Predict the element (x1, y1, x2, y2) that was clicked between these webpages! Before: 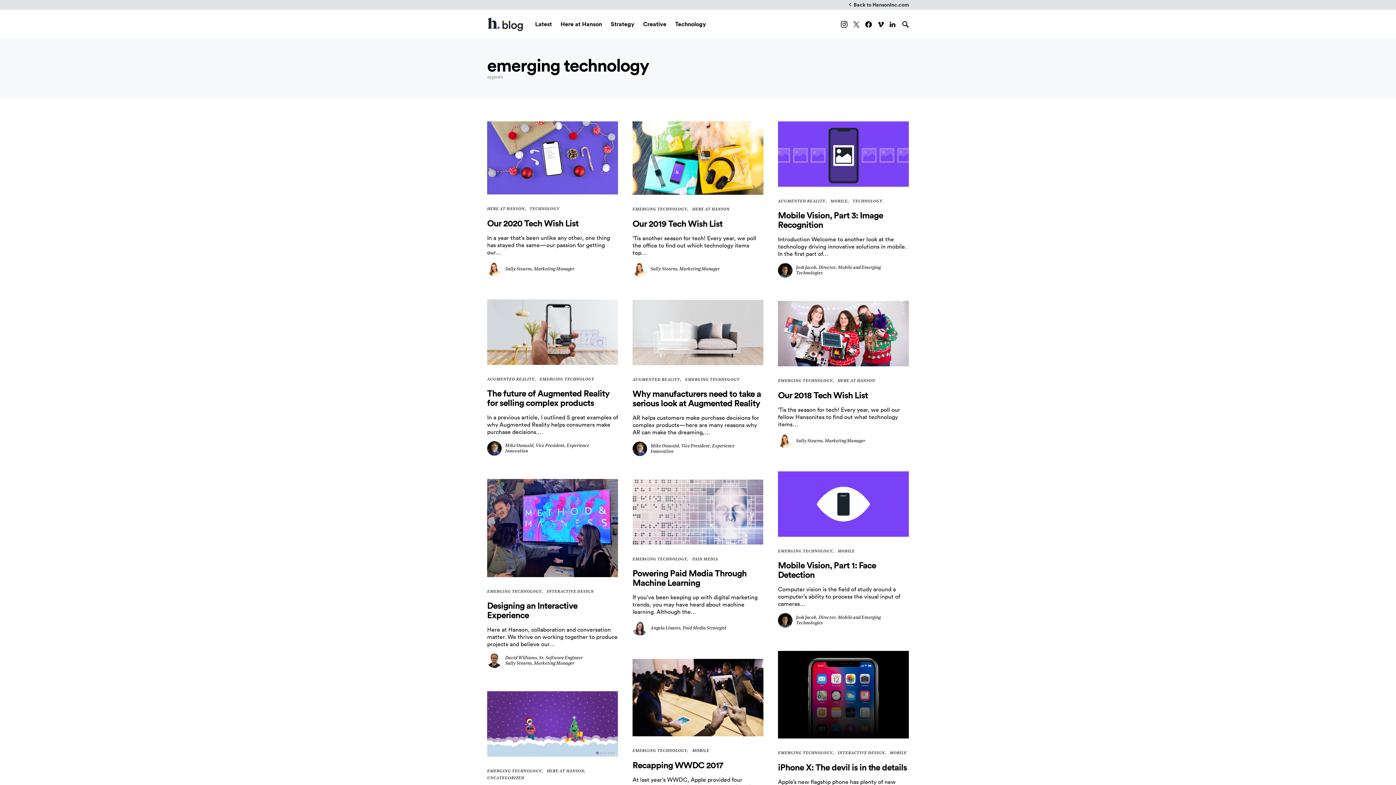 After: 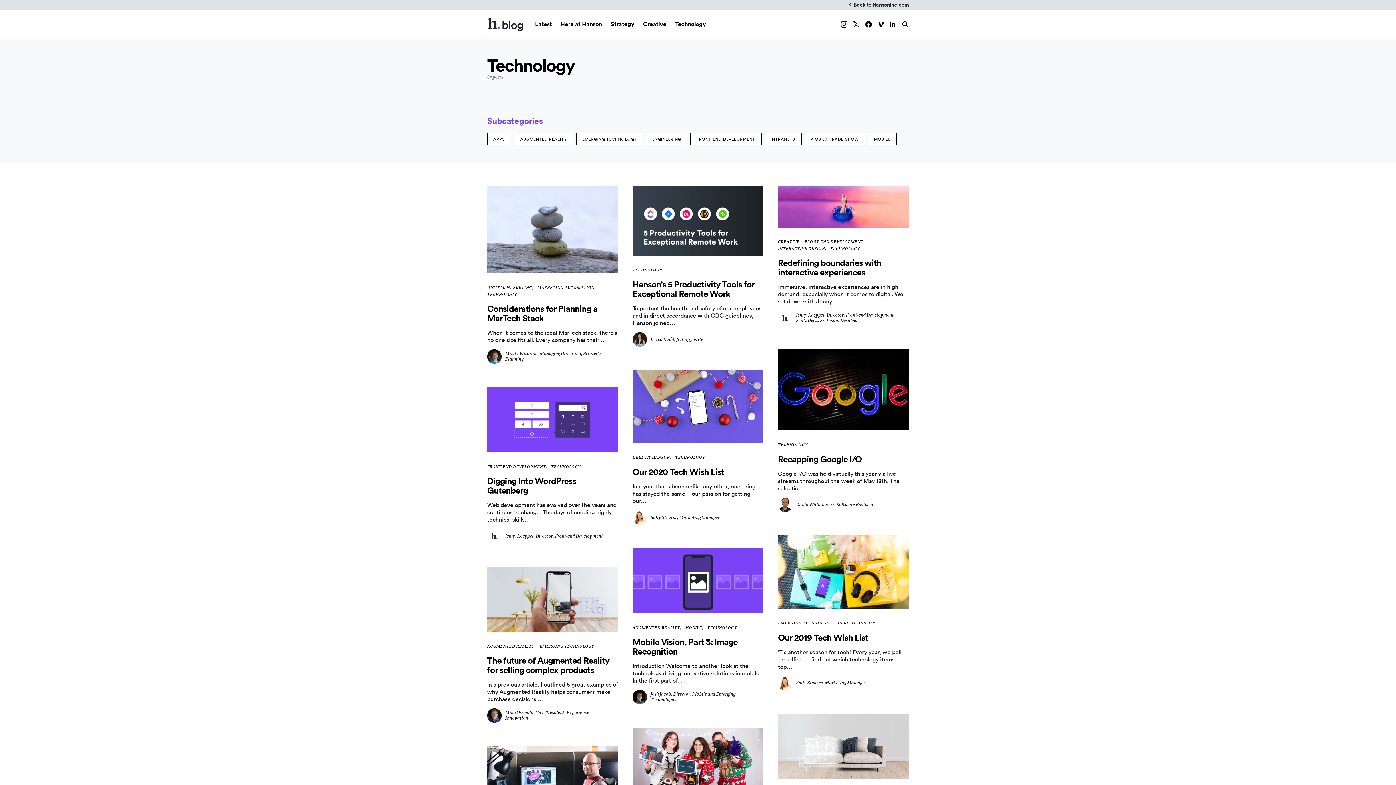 Action: label: TECHNOLOGY bbox: (852, 199, 882, 203)